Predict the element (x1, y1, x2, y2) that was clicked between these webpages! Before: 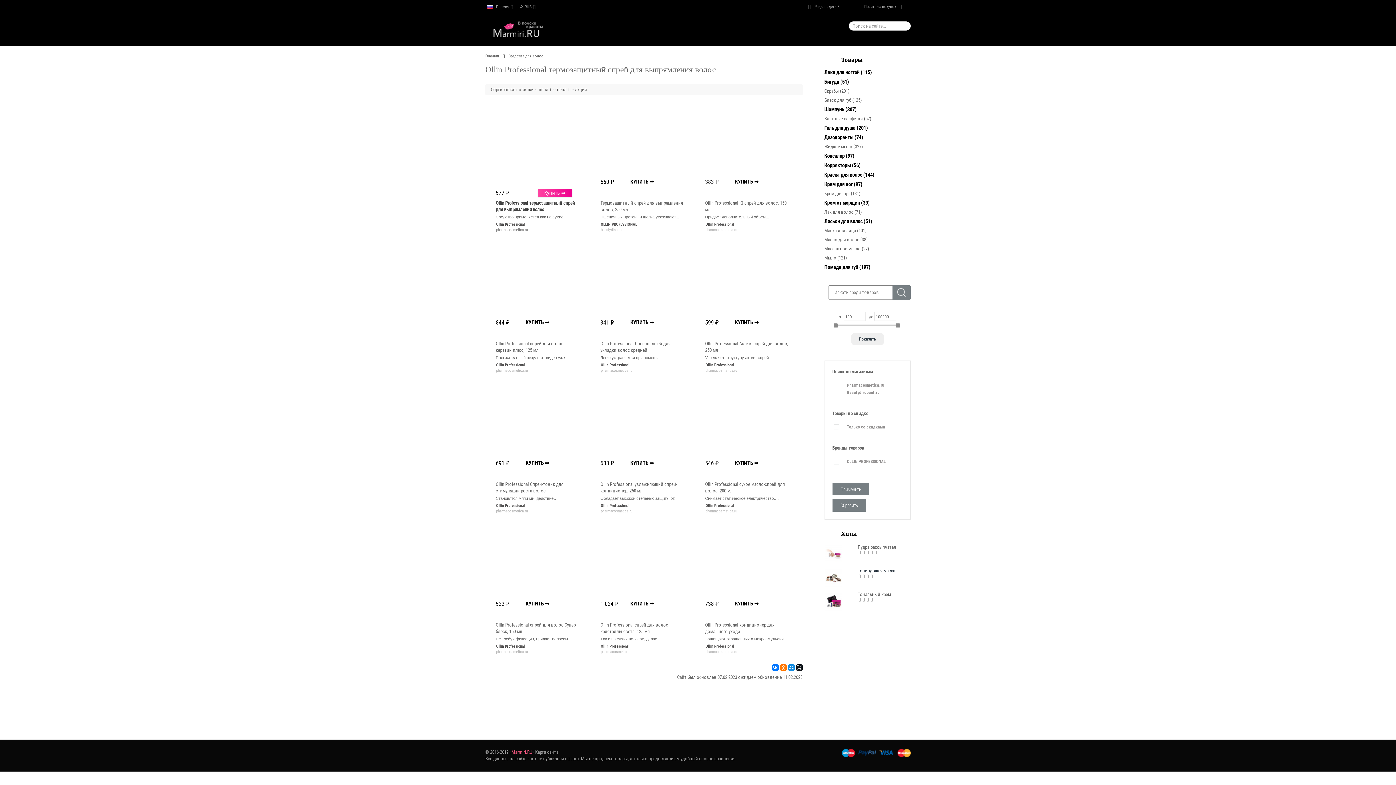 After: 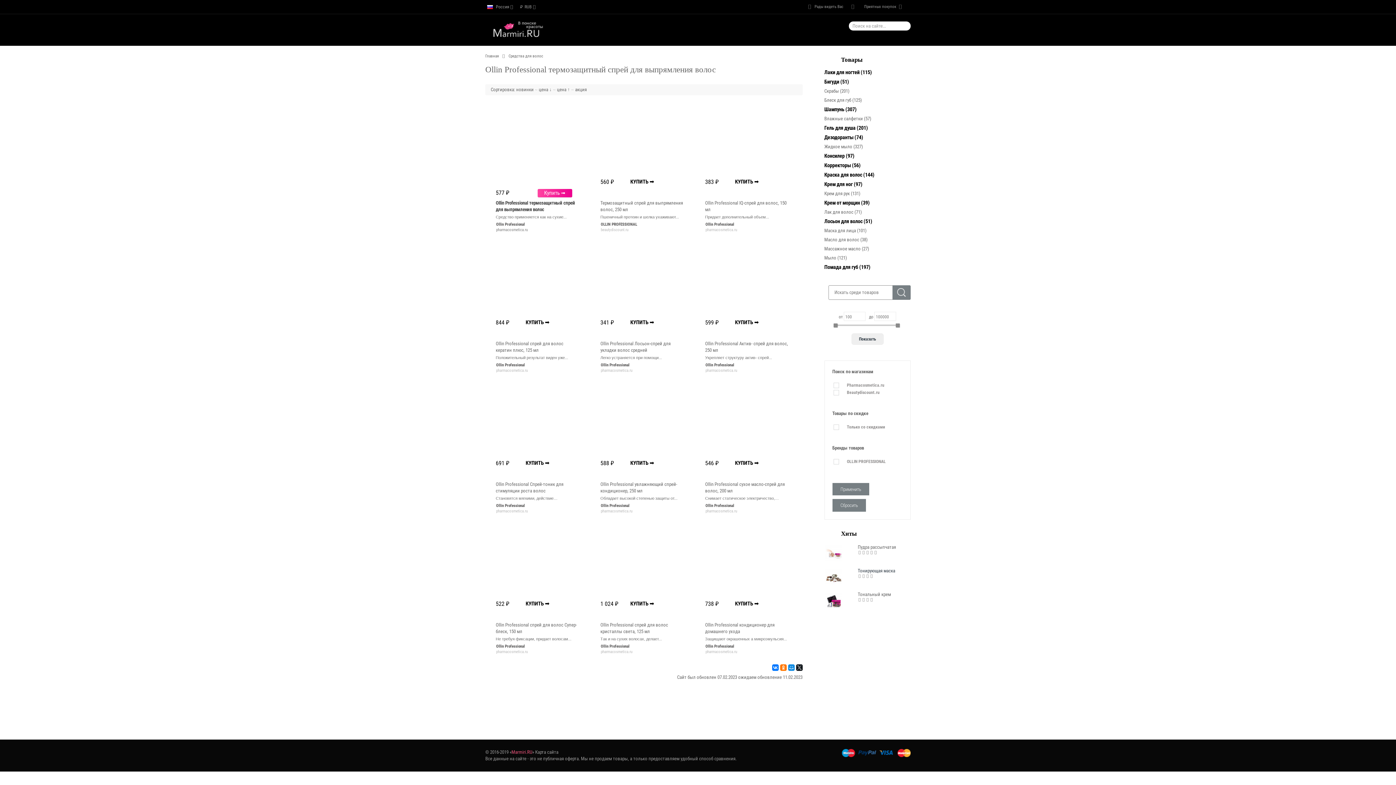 Action: label: Применить bbox: (832, 483, 869, 495)